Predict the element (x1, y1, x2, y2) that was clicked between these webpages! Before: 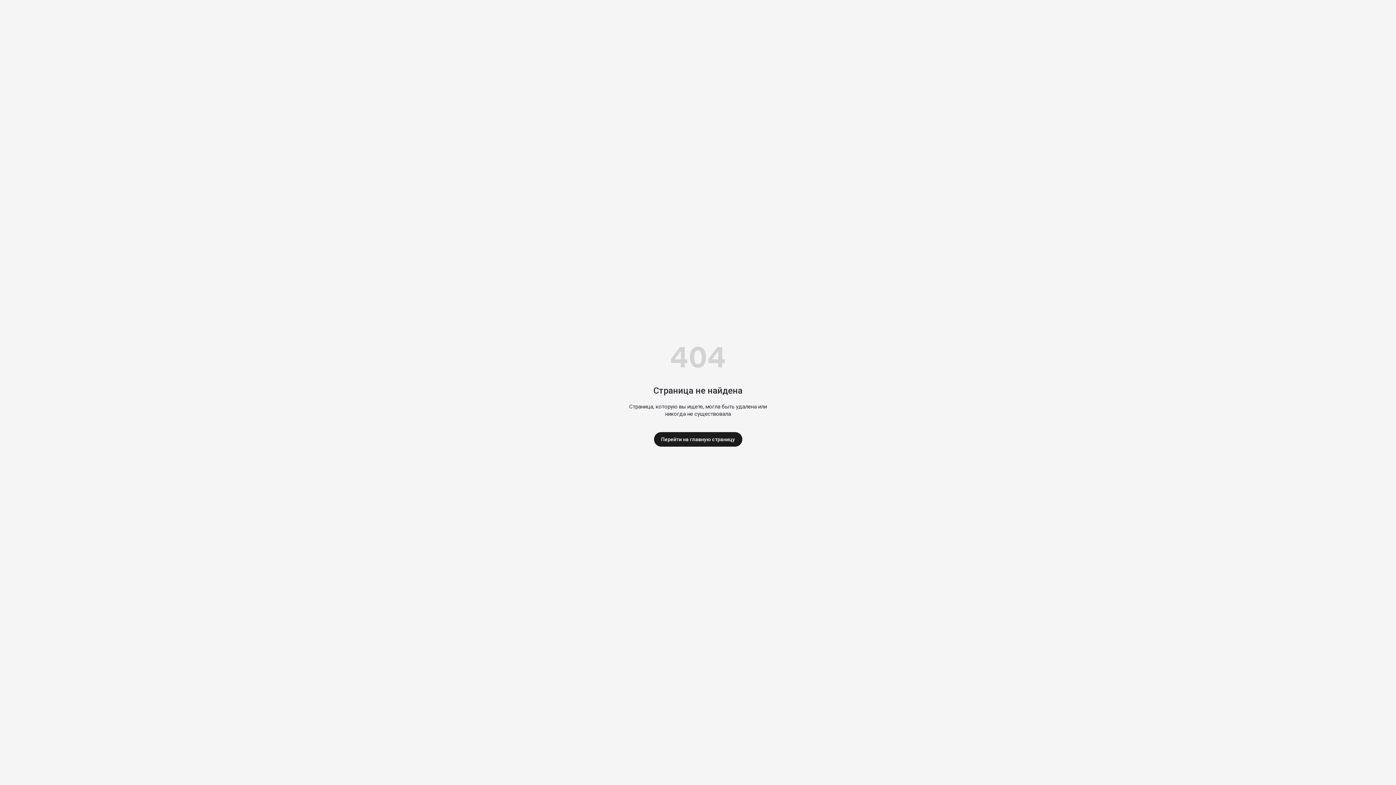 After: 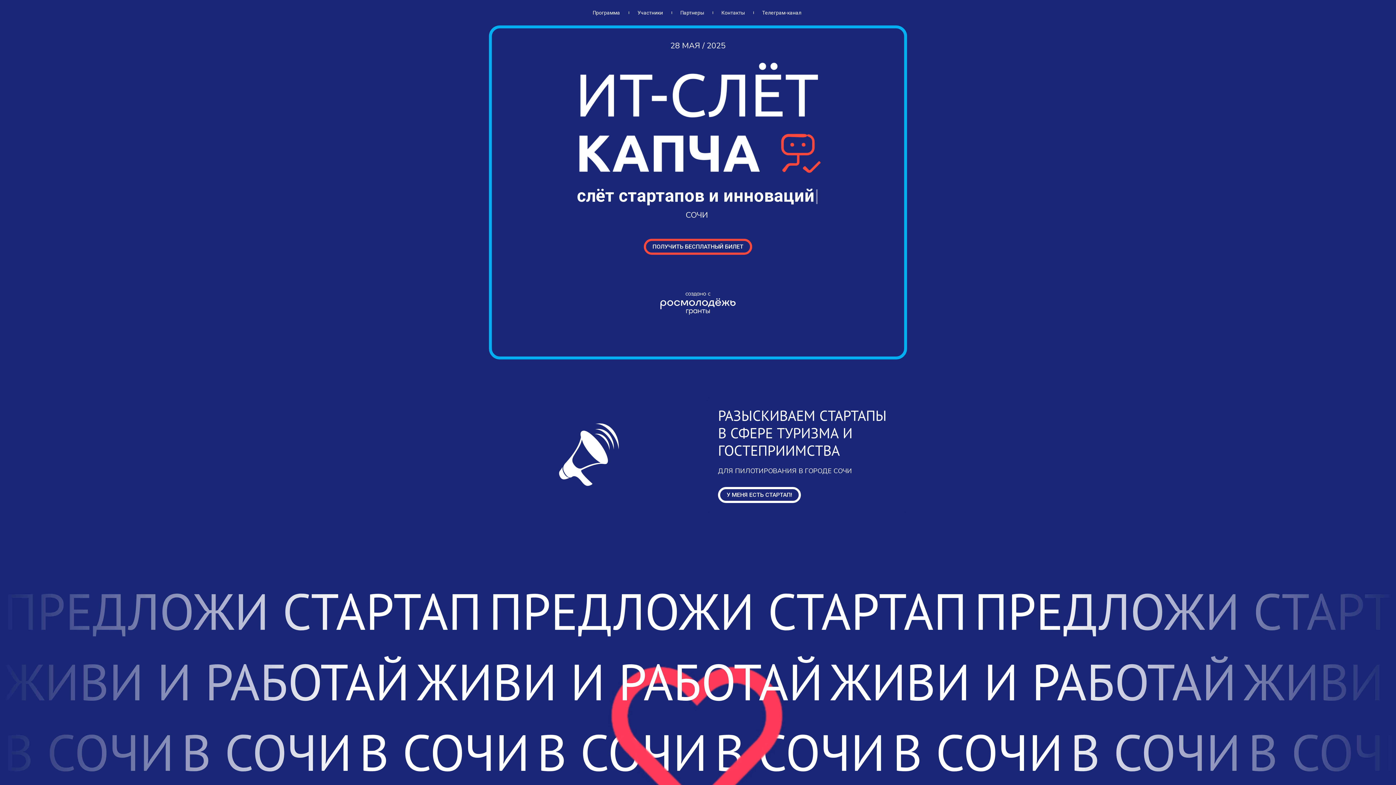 Action: label: Перейти на главную страницу bbox: (654, 432, 742, 446)